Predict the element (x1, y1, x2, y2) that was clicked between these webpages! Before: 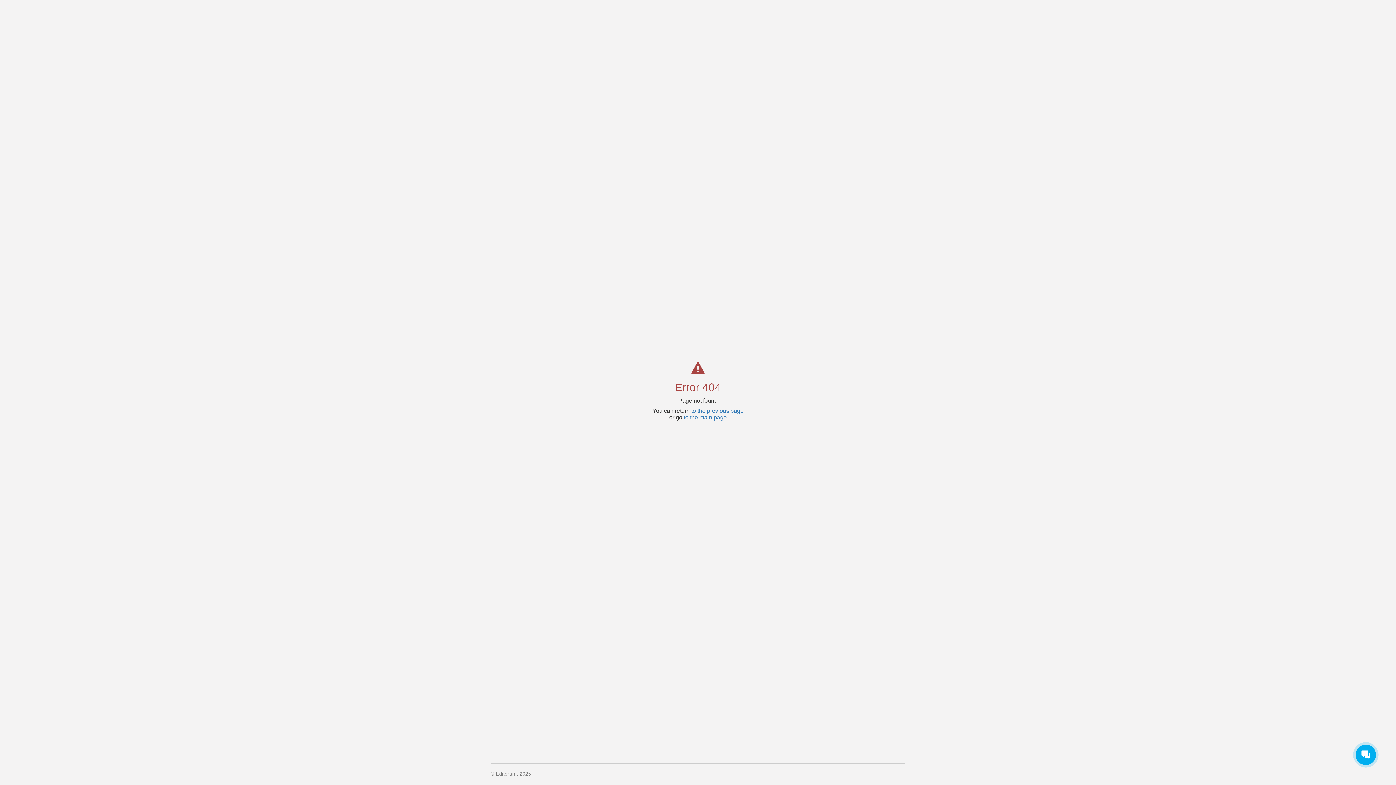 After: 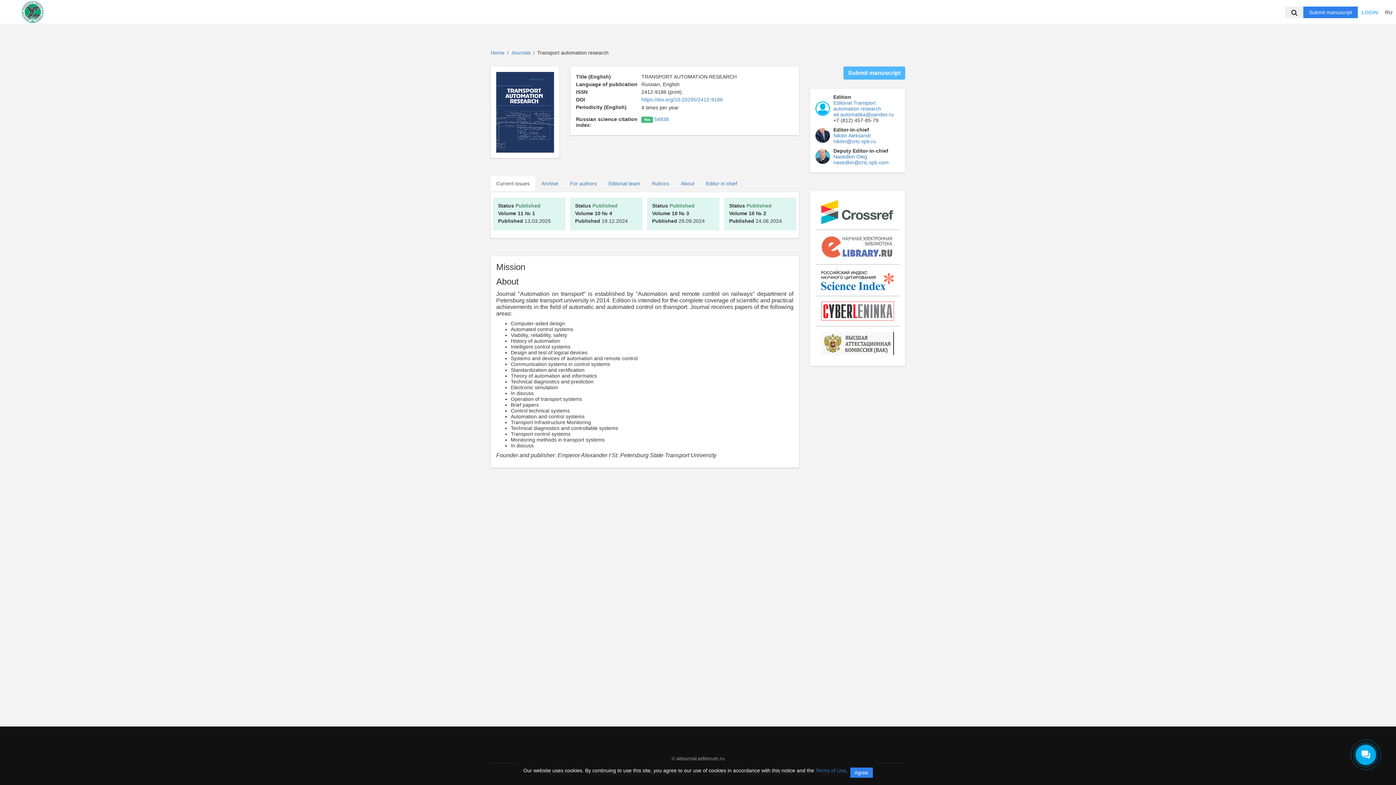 Action: bbox: (684, 414, 726, 420) label: to the main page